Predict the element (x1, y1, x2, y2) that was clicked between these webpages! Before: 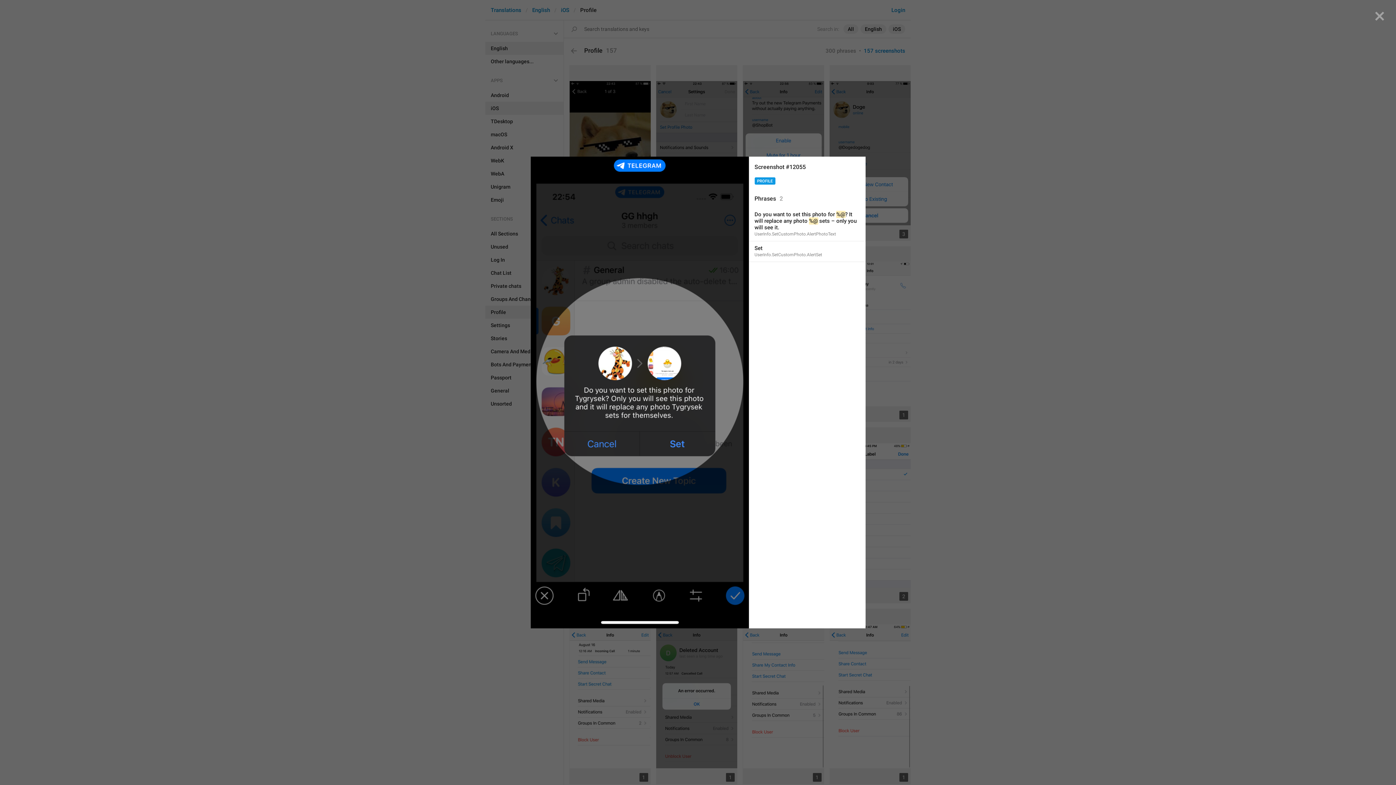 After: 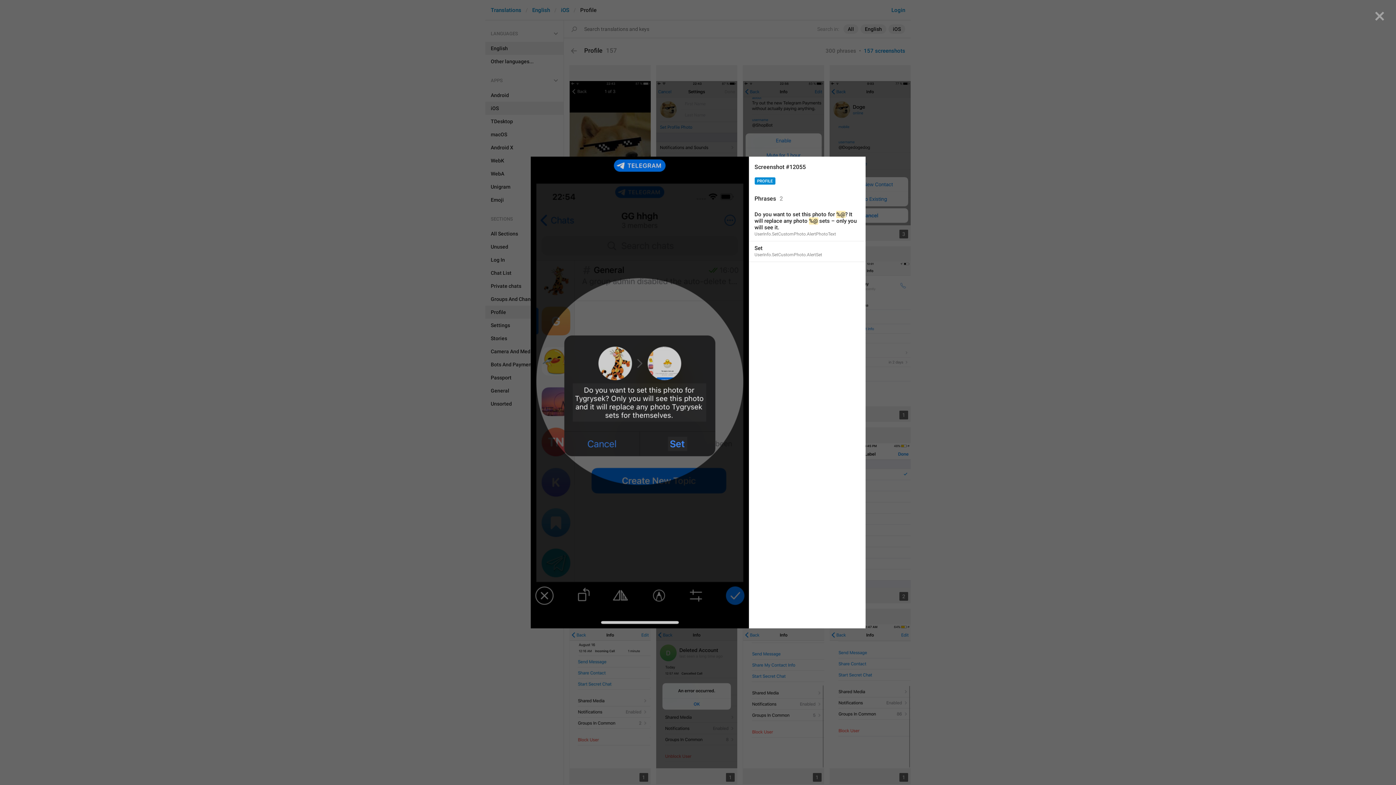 Action: bbox: (754, 177, 775, 184) label: PROFILE